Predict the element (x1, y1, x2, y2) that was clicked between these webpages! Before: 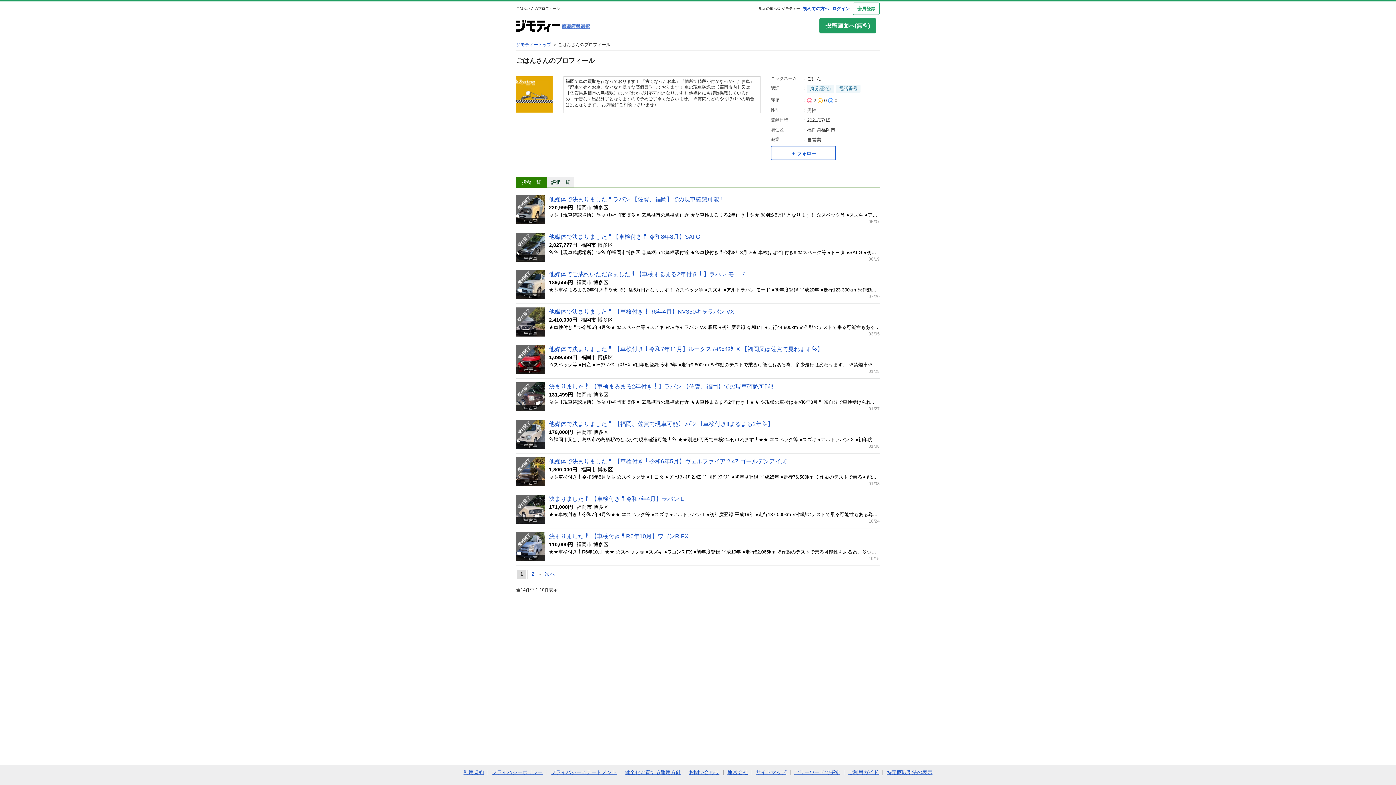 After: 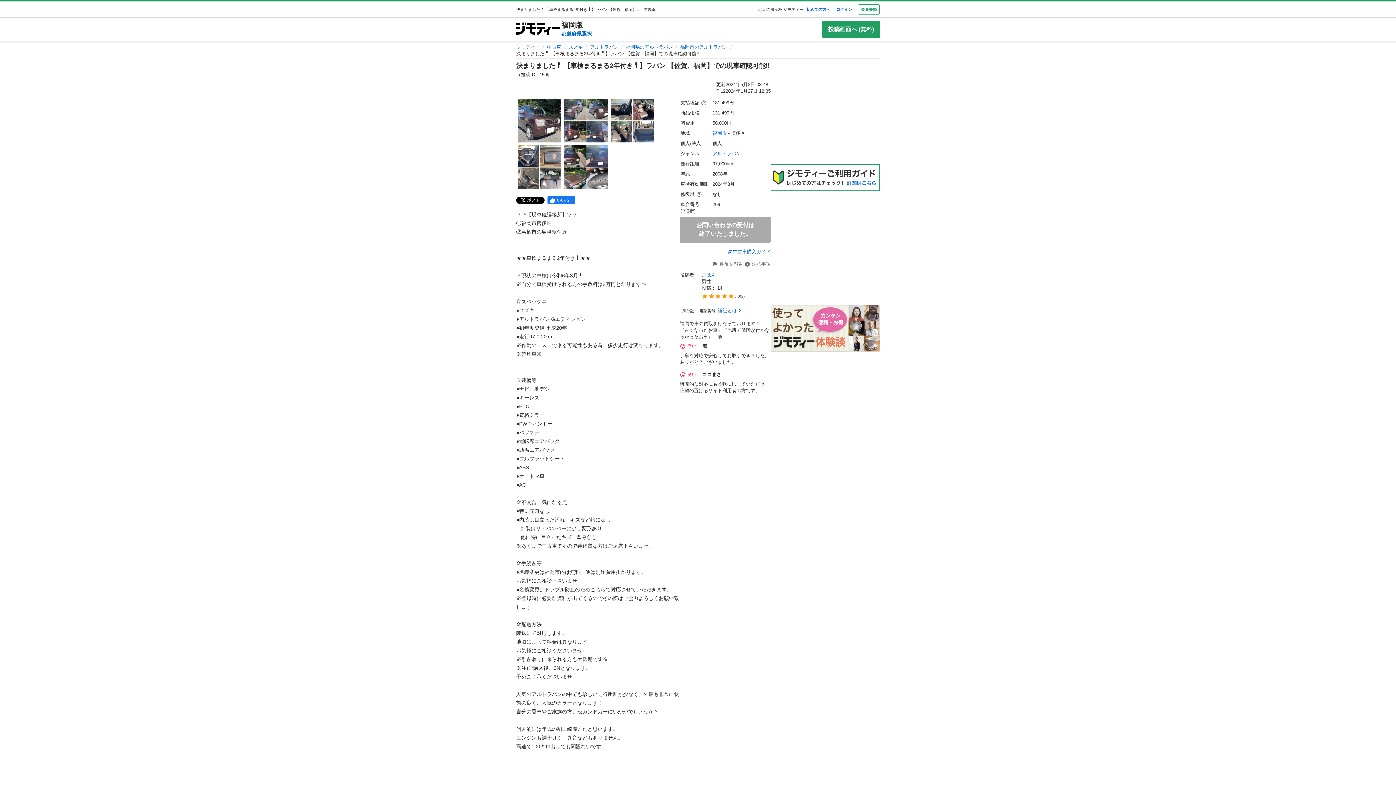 Action: bbox: (516, 378, 880, 416) label: 中古車

決まりました❗️ 【車検まるまる2年付き❗️】ラパン 【佐賀、福岡】での現車確認可能‼️

131,499円
福岡市 博多区
✨✨【現車確認場所】✨✨ ①福岡市博多区 ②鳥栖市の鳥栖駅付近 ★★車検まるまる2年付き❗️★★ ✨現状の車検は令和6年3月❗️ ※自分で車検受けられる方の手数料は3万円となります✨ ⭐️スペック等 ●スズキ ●アルトラパン Gエディション ●初年度登録 平成20年 ●走行97,000km ※作動のテストで乗る可能性もある為、多少走行は変わります。 ※禁煙車※ ⭐️装備等 ●ナビ、地デジ ●キーレス ●ETC ●電格ミラー ●PWウィンドー ●パワステ ●運転席エアバック ●助席エアバック ●フルフラットシート ●ABS ●オートマ車 ●AC ⭐️不具合、気になる点 ●特に問題なし ●内装は目立った汚れ、キズなど特になし 外装はリアバンパーに少し変形あり 他に特に目立ったキズ、凹みなし ※あくまで中古車ですので神経質な方はご遠慮下さいませ。 ⭐️手続き等 ●名義変更は福岡市内は無料、他は別途費用掛かります。 お気軽にご相談下さいませ。 ●名義変更はトラブル防止のためこちらで対応させていただきます。 ※登録時に必要な資料が出てくるのでその際はご協力よろしくお願い致します。 ⭐️配送方法 陸送にて対応します。 地域によって料金は異なります。 お気軽にご相談くださいませ♪ ※引き取りに来られる方も大歓迎です※ ※注)ご購入後、3Nとなります。 予めご了承くださいませ。 人気のアルトラパンの中でも珍しい走行距離が少なく、外装も非常に状態の良く、人気のカラーとなります！ 自分の愛車やご家族の方、セカンドカーにいかがでしょうか？ 個人的には年式の割に綺麗方だと思います。 エンジンも調子良く、異音などもありません。 高速で100キロ出しても問題ないです。 エアコンの効きも良く暑い日や寒い時期でも快適に乗れます。 軽ですが、車内も広くお子さんが居る方なども安心して乗れます！ 後部座席がフルフラットシートなので趣味で釣りなどされる方も荷物が積めます！ #軽自動車 #アルトラパン #ラパン #アルト #ムーヴ #ムーブ #ムーヴコンテ #ムーブコンテ #ムーヴカスタム #ムーブカスタム #ダイハツ #自動車 #スズキ #車検付き トヨタ/スズキ/ホンダ/ダイハツ 人気モデル···ラパン
01/27